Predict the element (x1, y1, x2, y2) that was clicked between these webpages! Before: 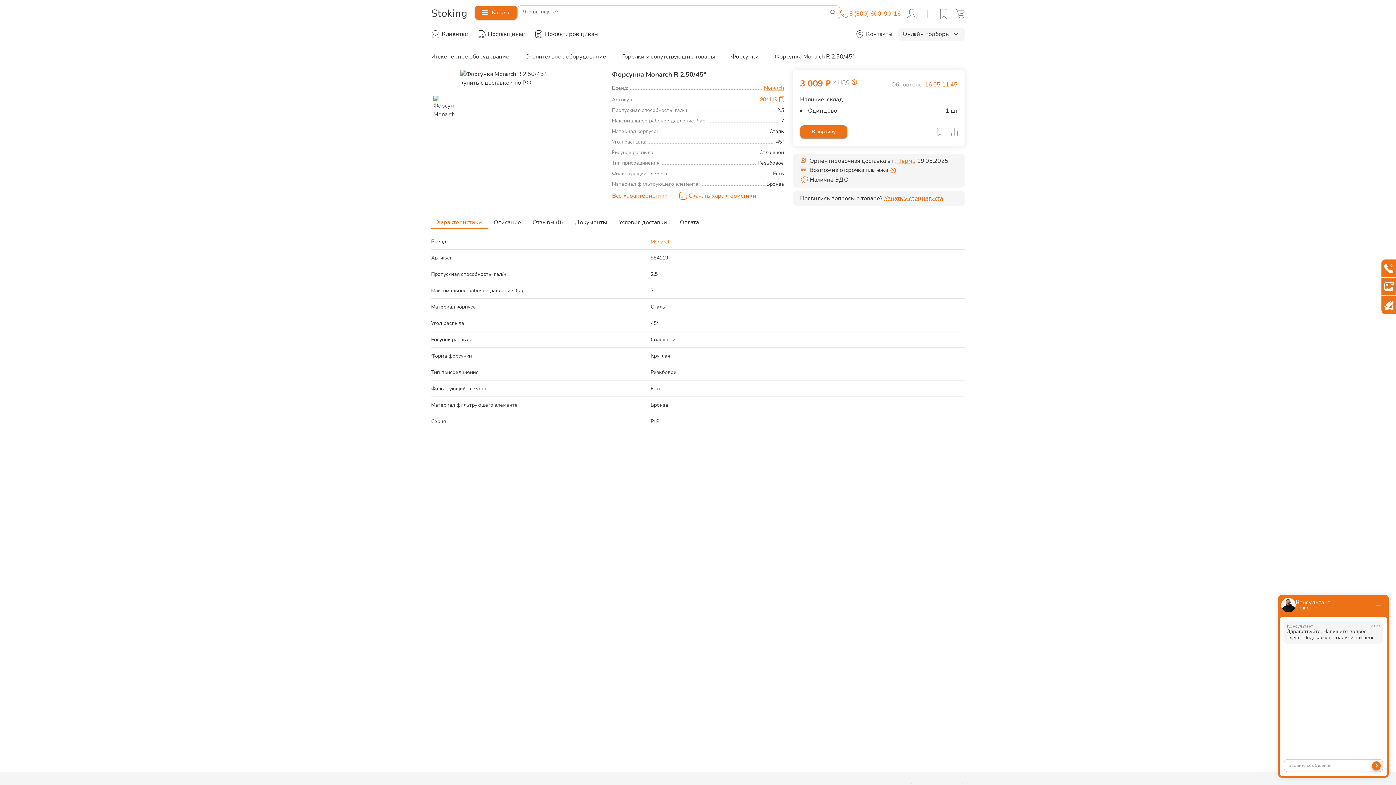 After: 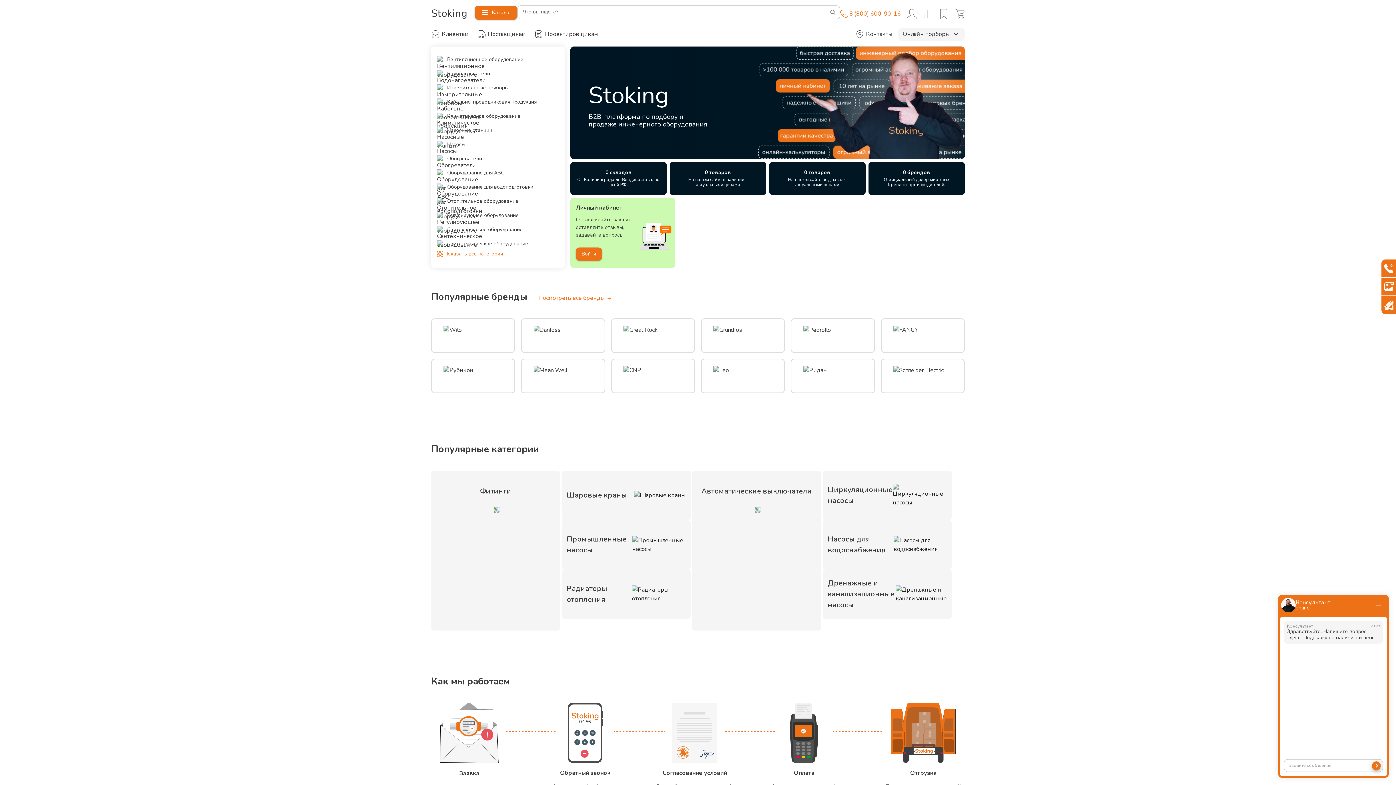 Action: bbox: (431, 52, 509, 60) label: Инженерное оборудование